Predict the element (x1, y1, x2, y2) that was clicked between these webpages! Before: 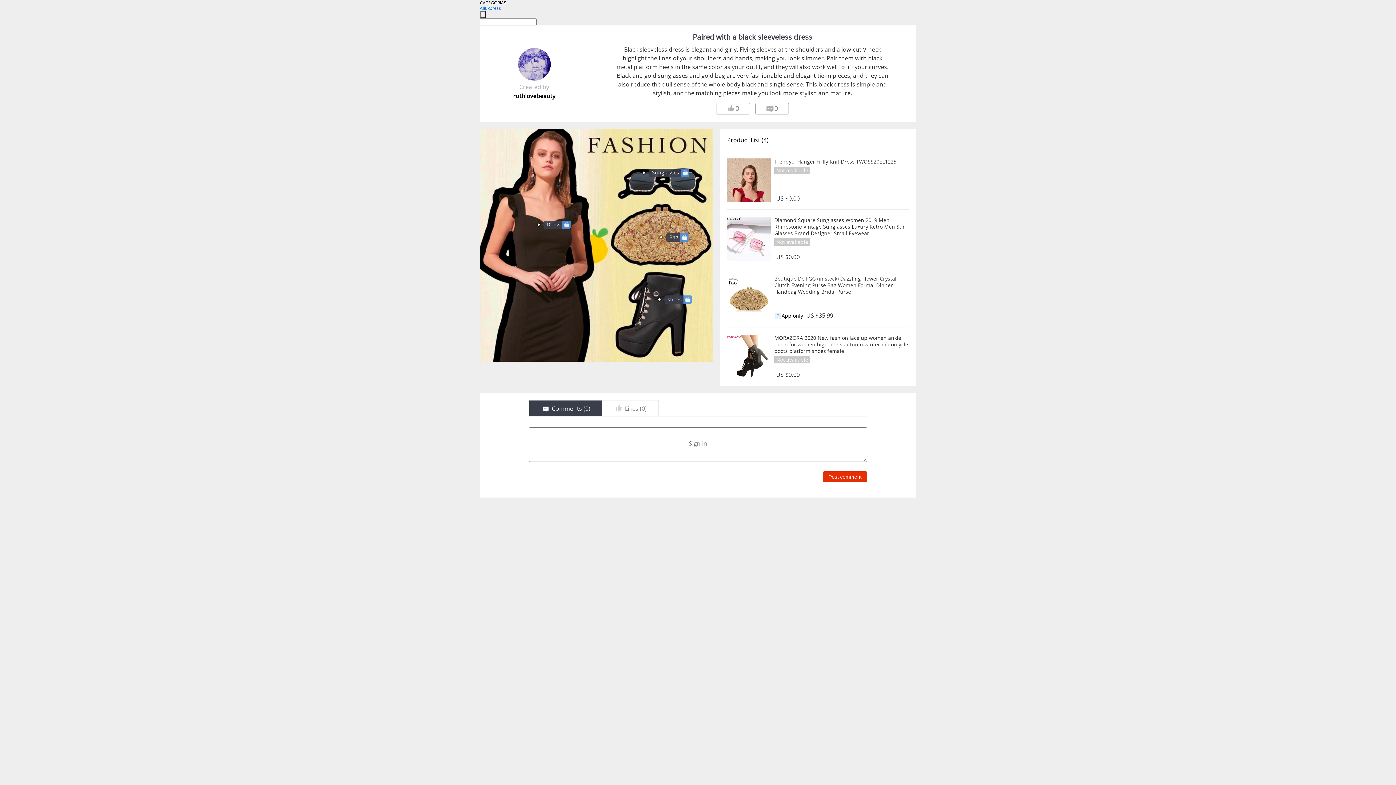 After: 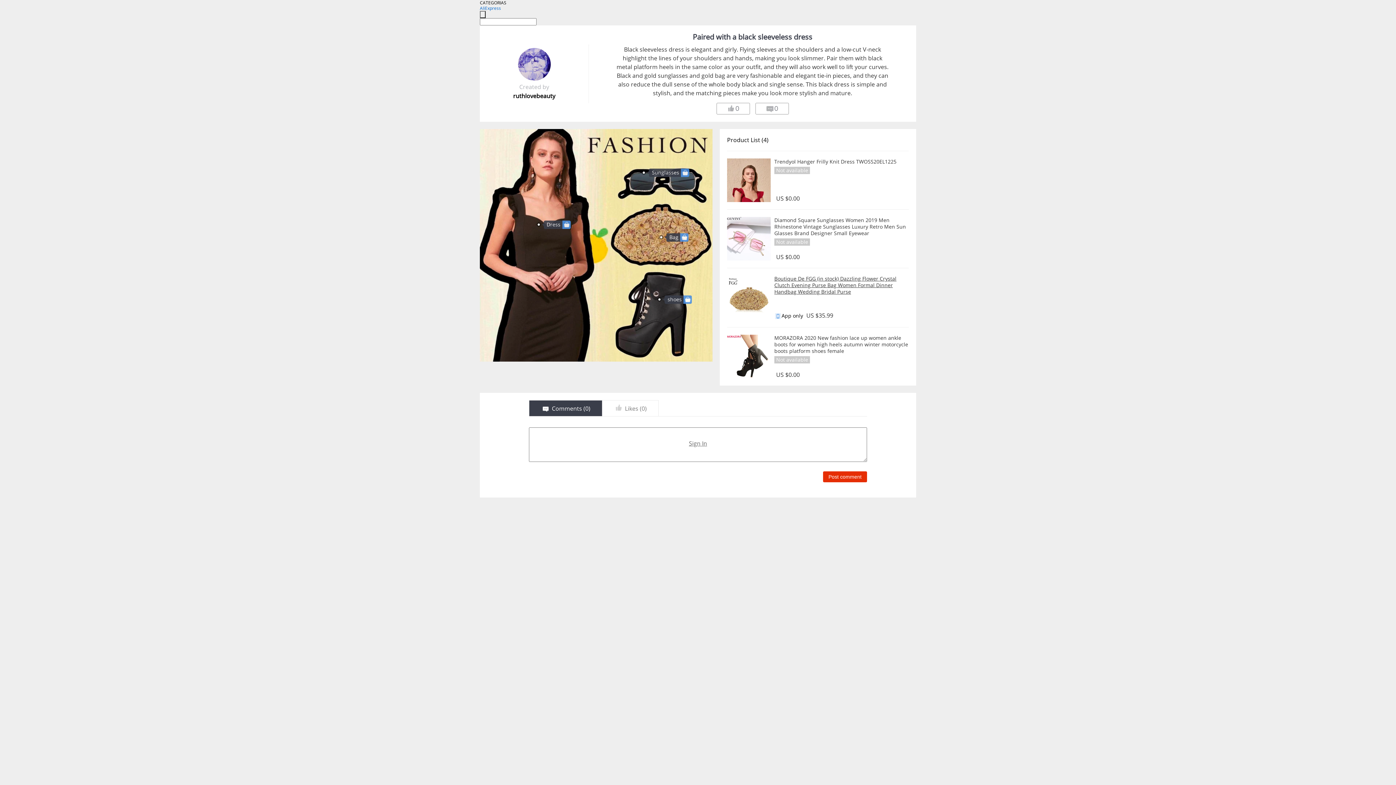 Action: bbox: (774, 275, 909, 295) label: Boutique De FGG (in stock) Dazzling Flower Crystal Clutch Evening Purse Bag Women Formal Dinner Handbag Wedding Bridal Purse